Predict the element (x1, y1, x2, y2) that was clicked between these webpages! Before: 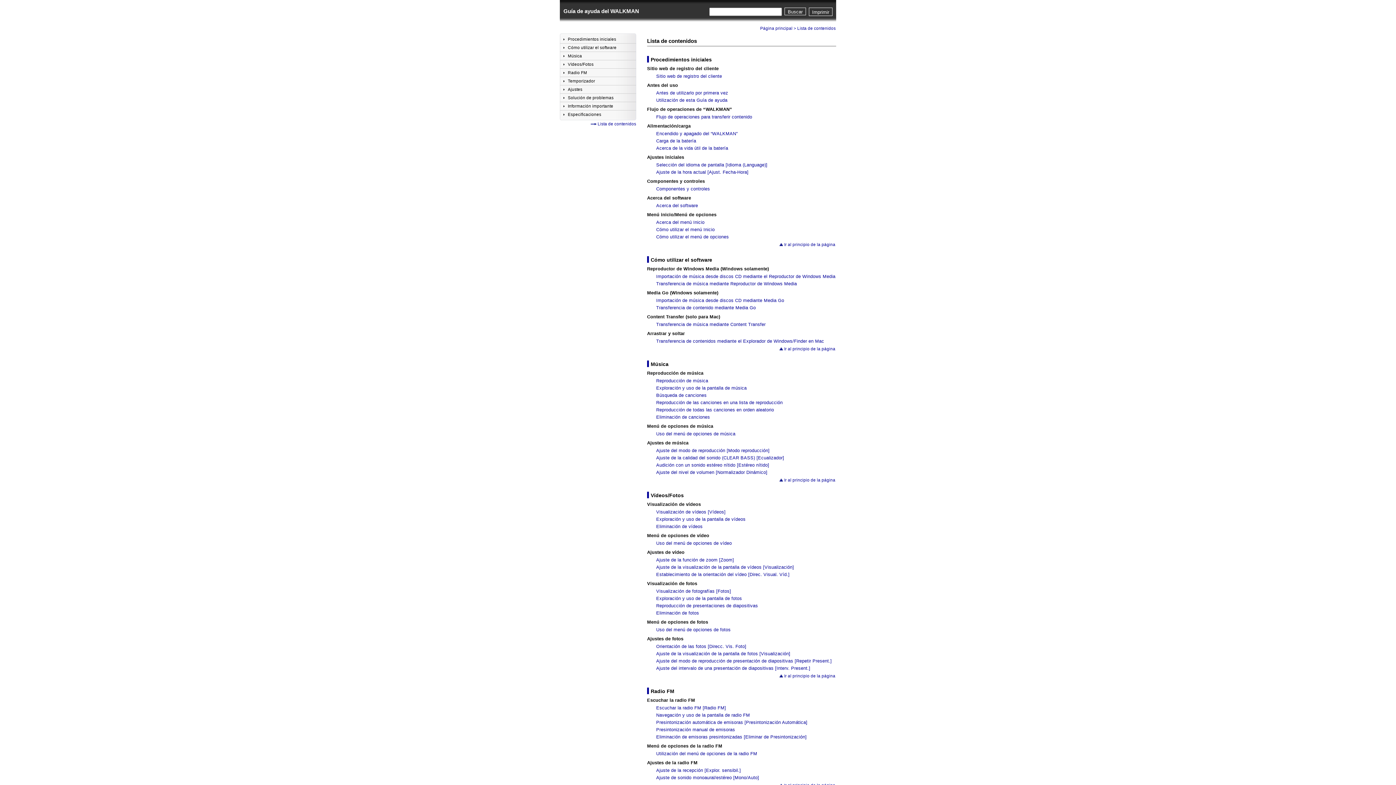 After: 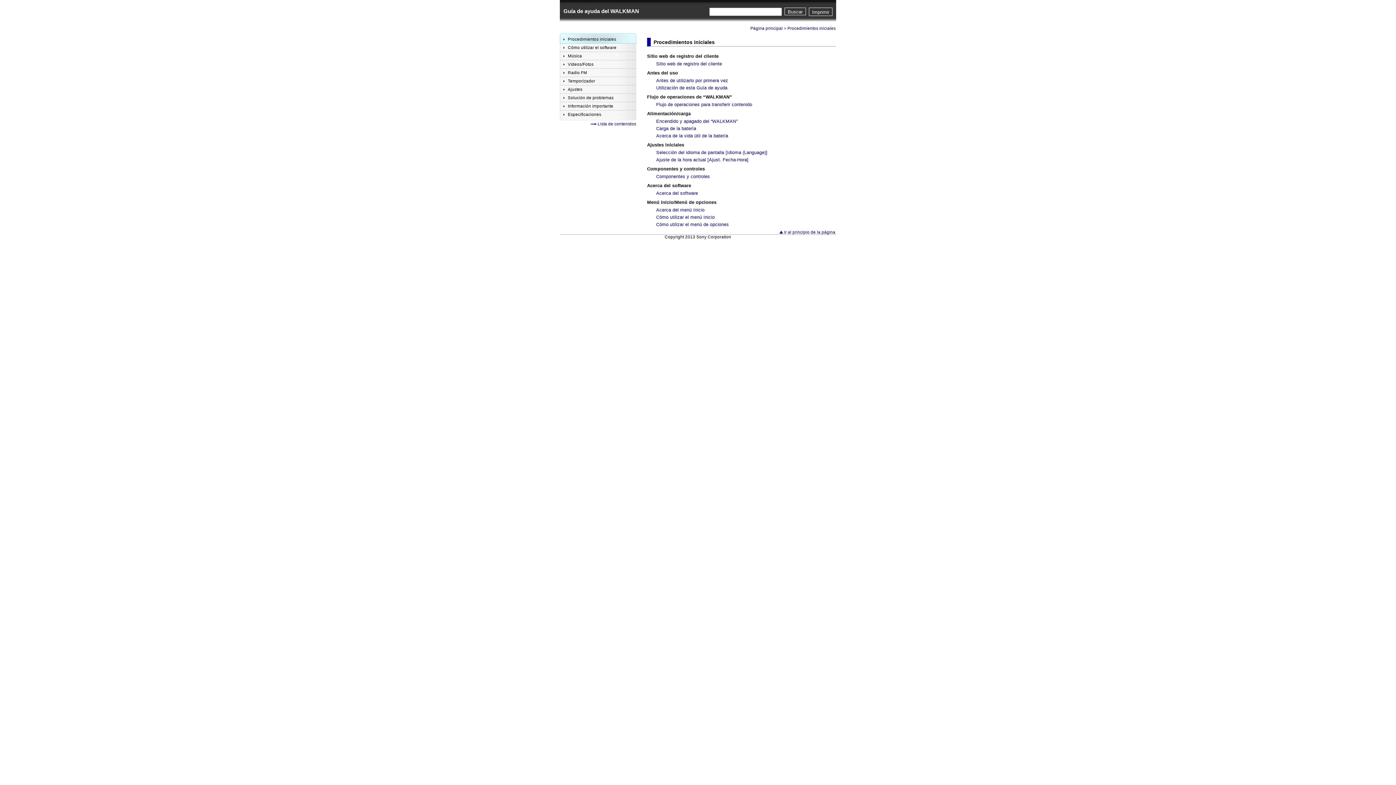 Action: bbox: (560, 33, 636, 43) label: Procedimientos iniciales